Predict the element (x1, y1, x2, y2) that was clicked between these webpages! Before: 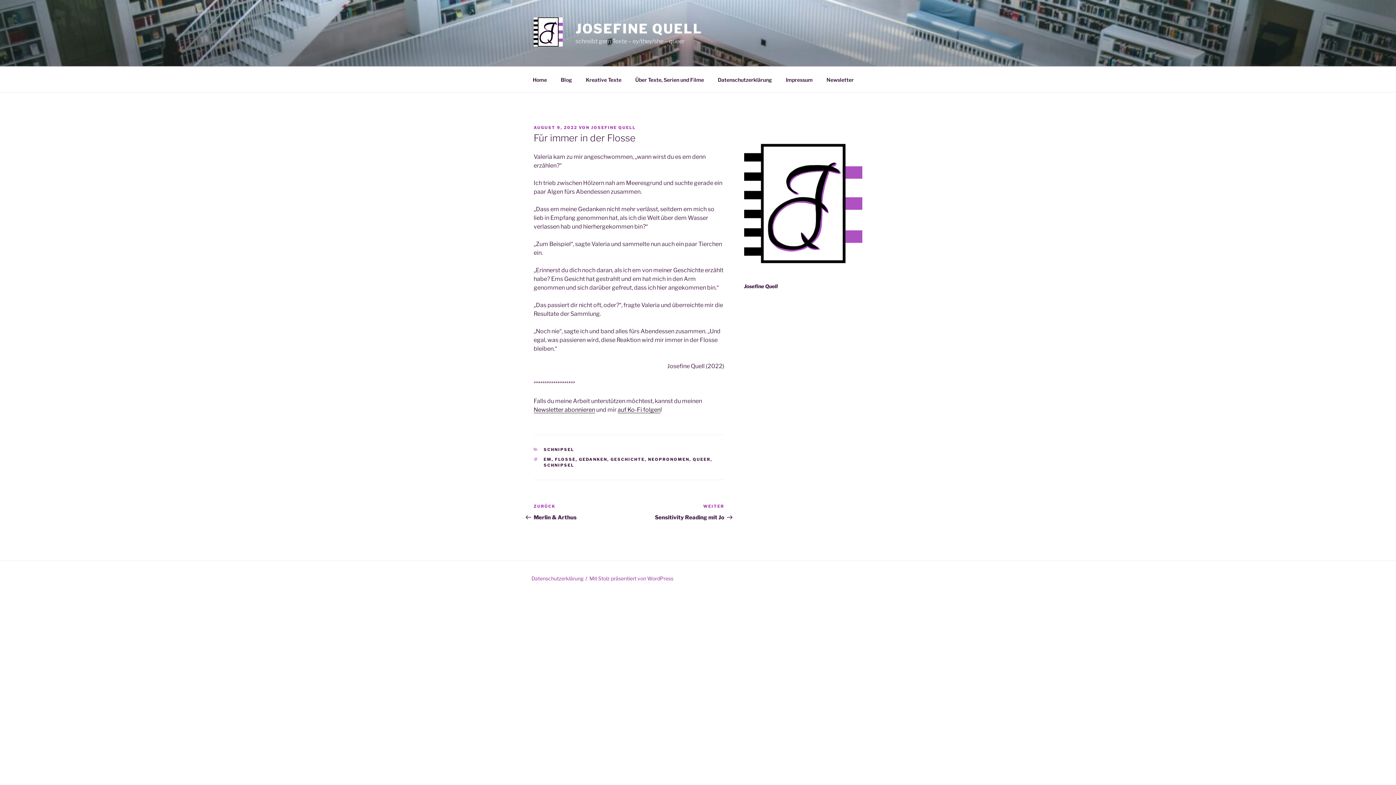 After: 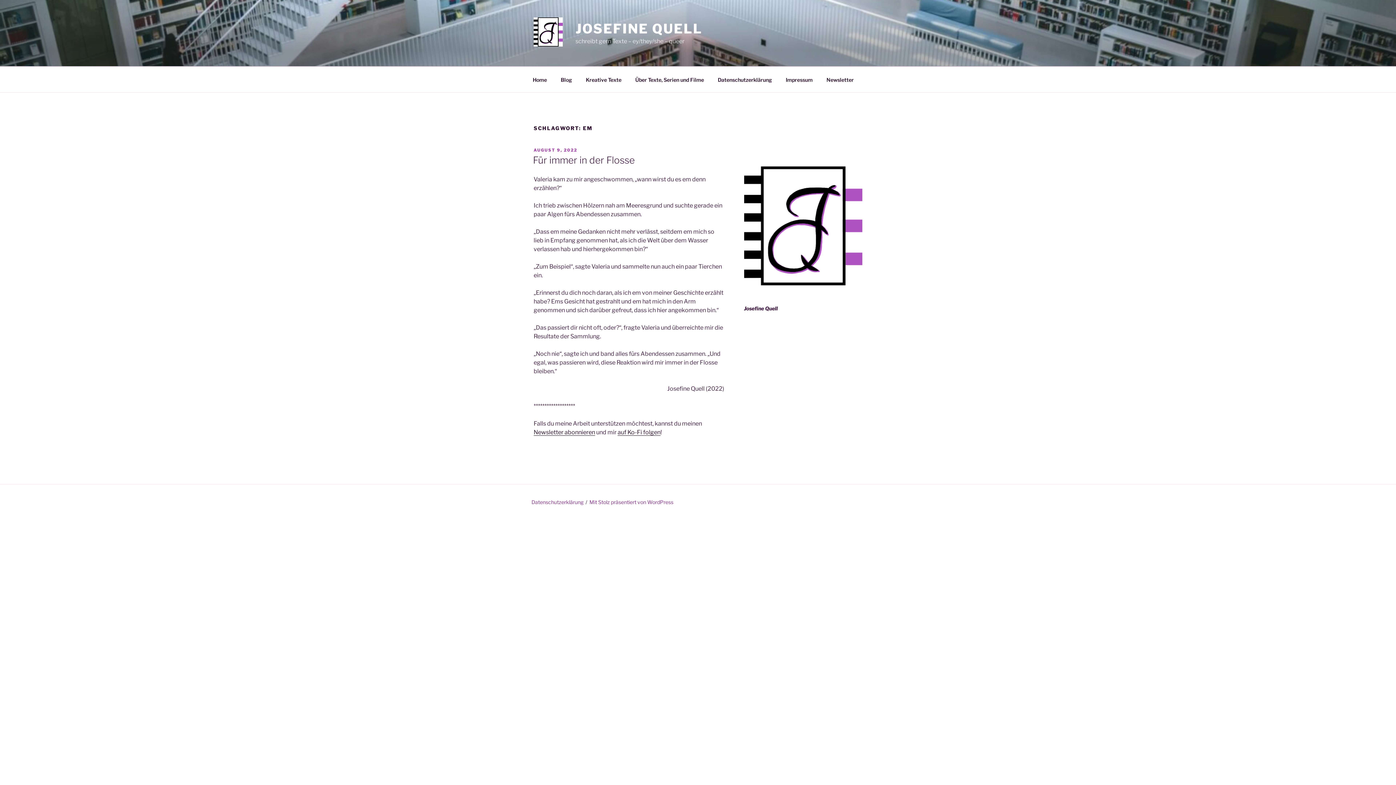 Action: bbox: (543, 457, 551, 462) label: EM